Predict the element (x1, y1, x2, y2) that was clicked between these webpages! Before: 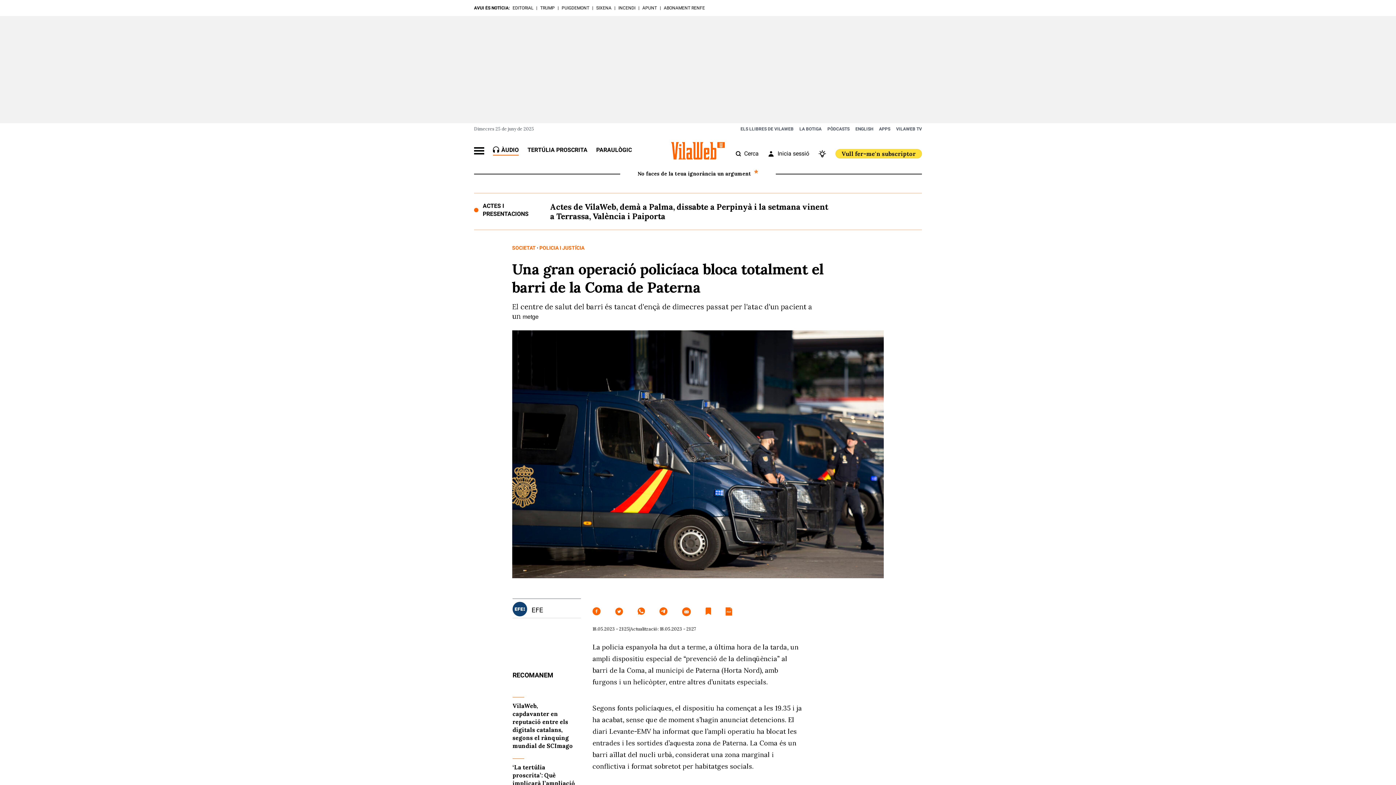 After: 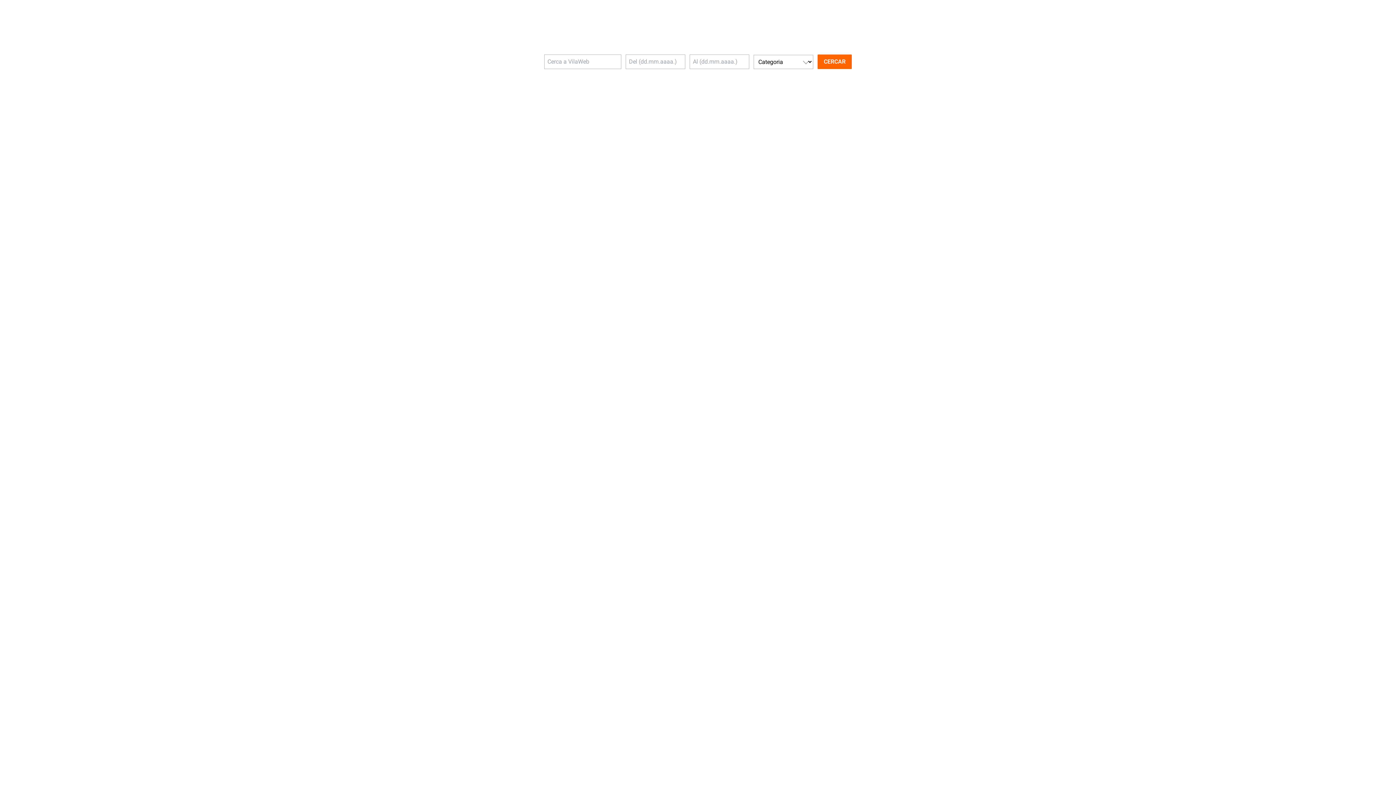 Action: bbox: (735, 149, 758, 157) label: Cerca